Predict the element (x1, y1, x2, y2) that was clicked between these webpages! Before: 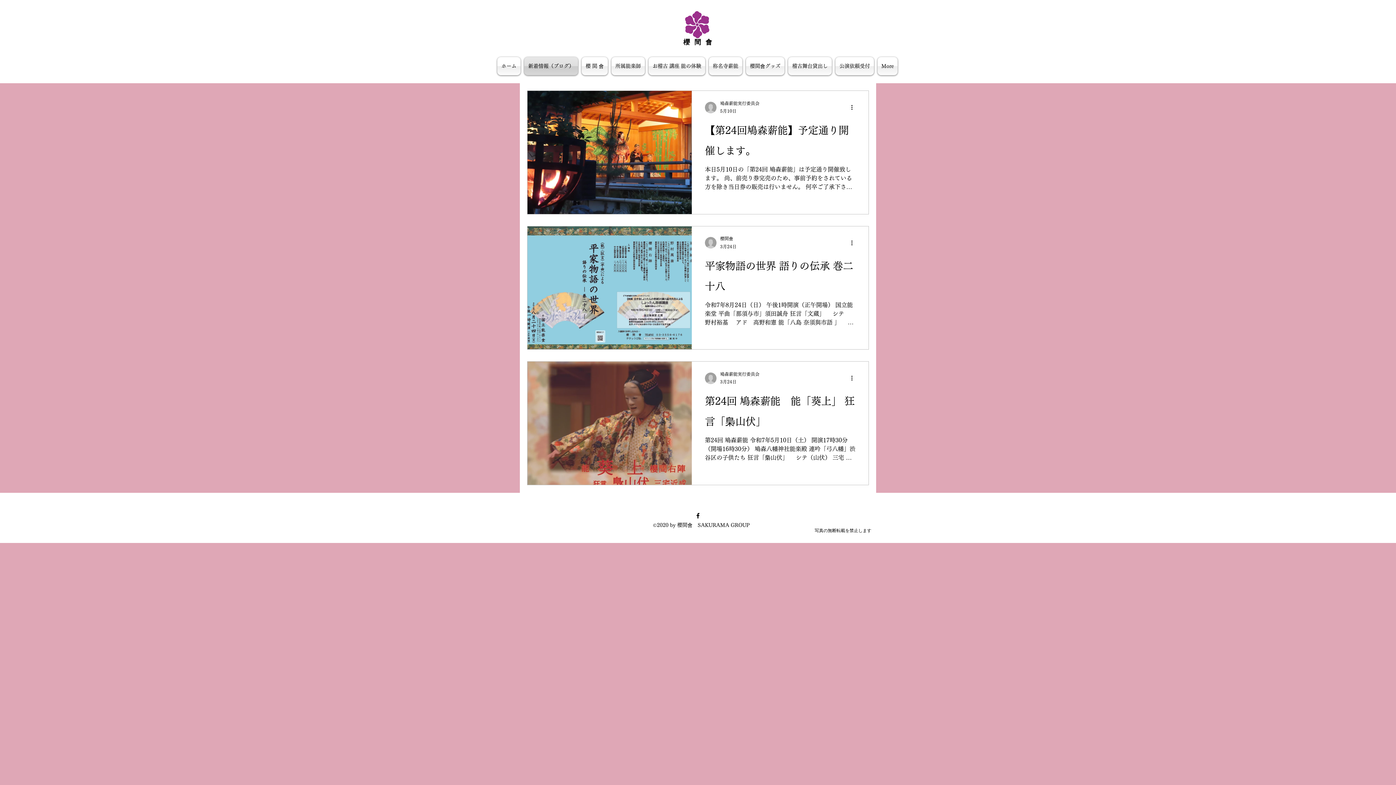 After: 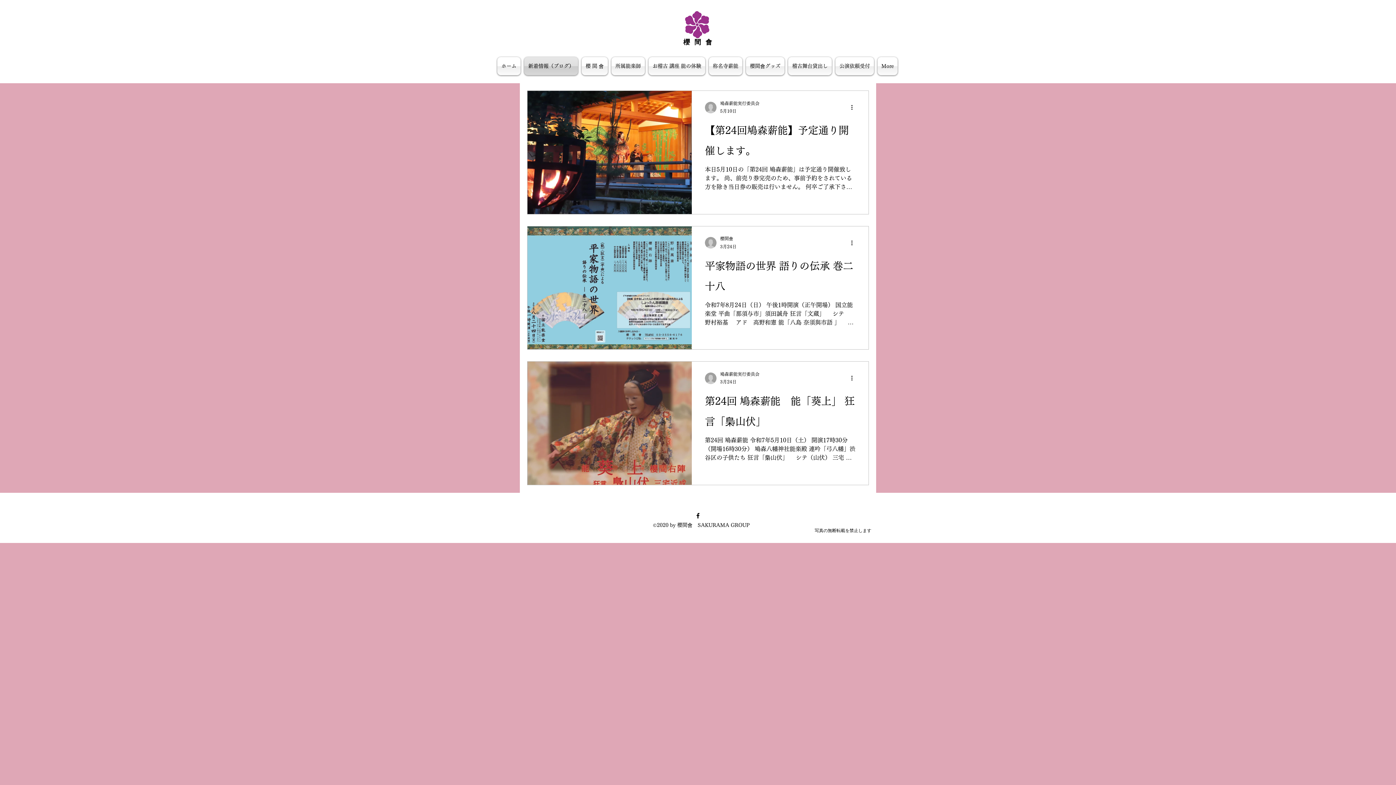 Action: bbox: (694, 512, 701, 519) label: facebook